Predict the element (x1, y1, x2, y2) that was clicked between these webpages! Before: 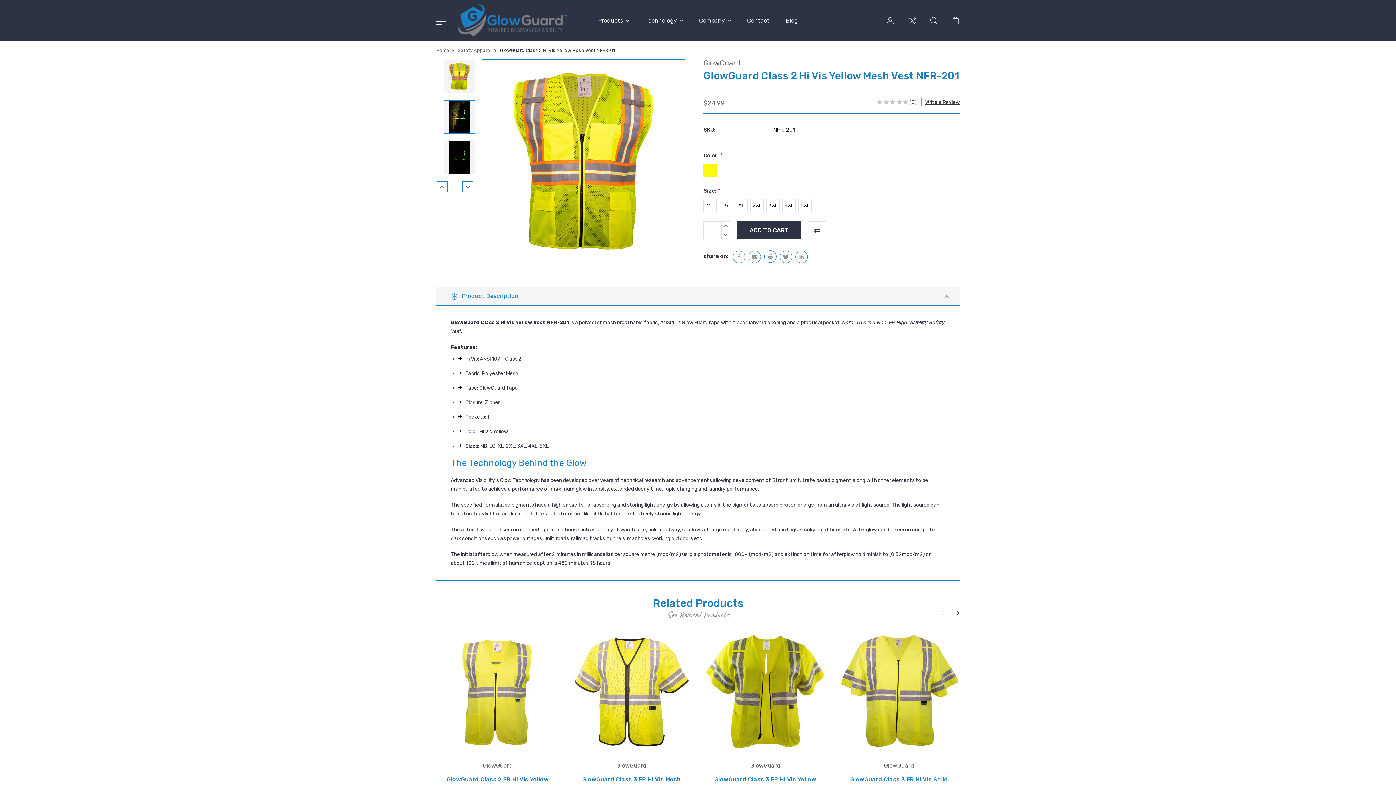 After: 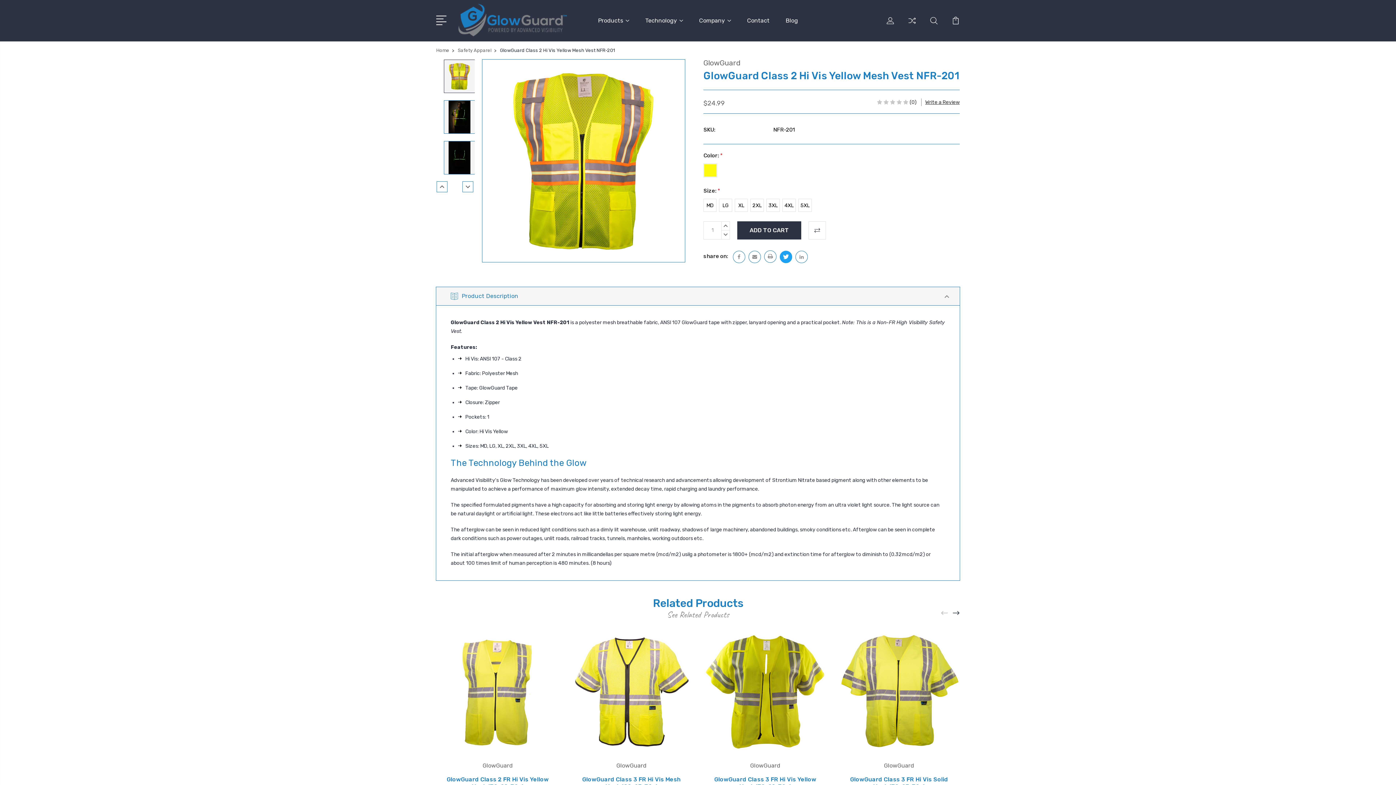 Action: bbox: (780, 250, 792, 263)